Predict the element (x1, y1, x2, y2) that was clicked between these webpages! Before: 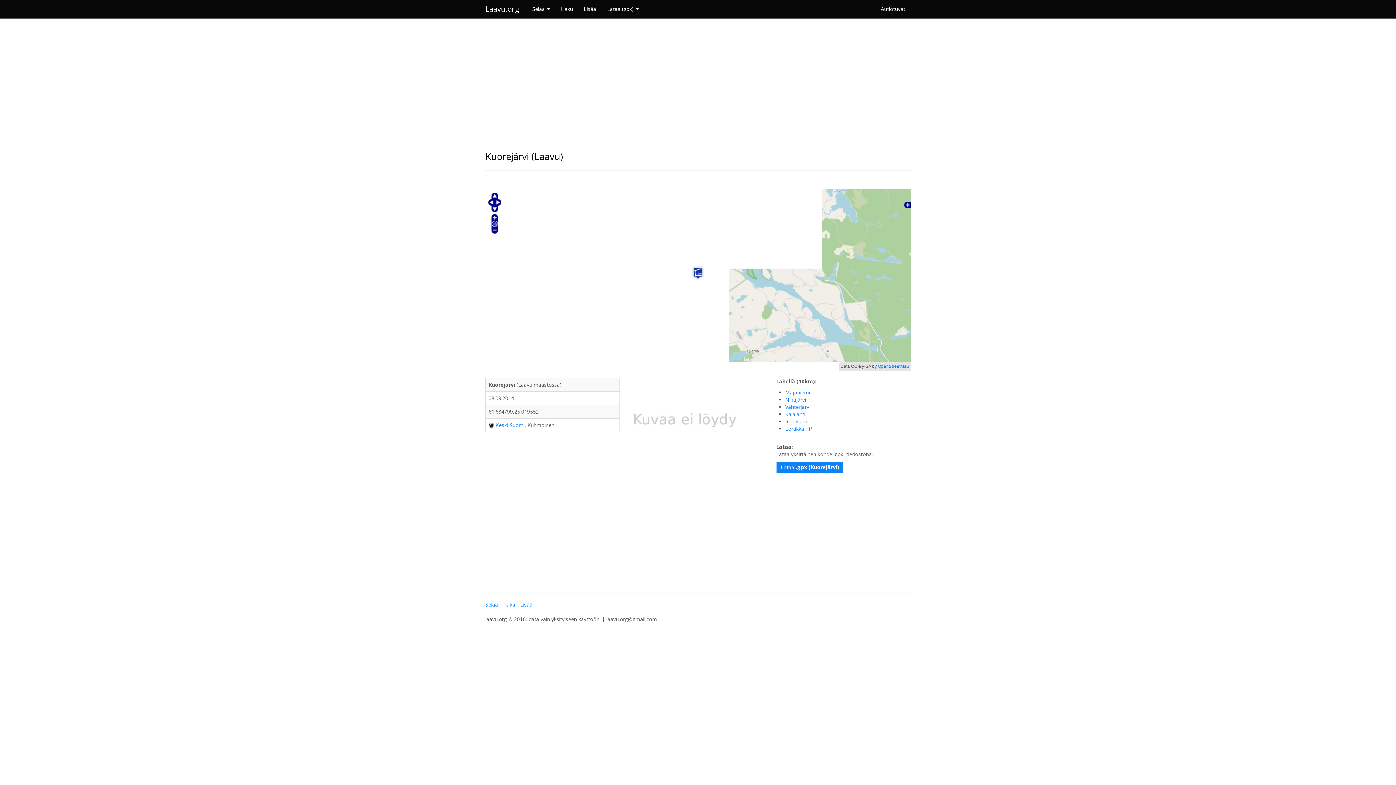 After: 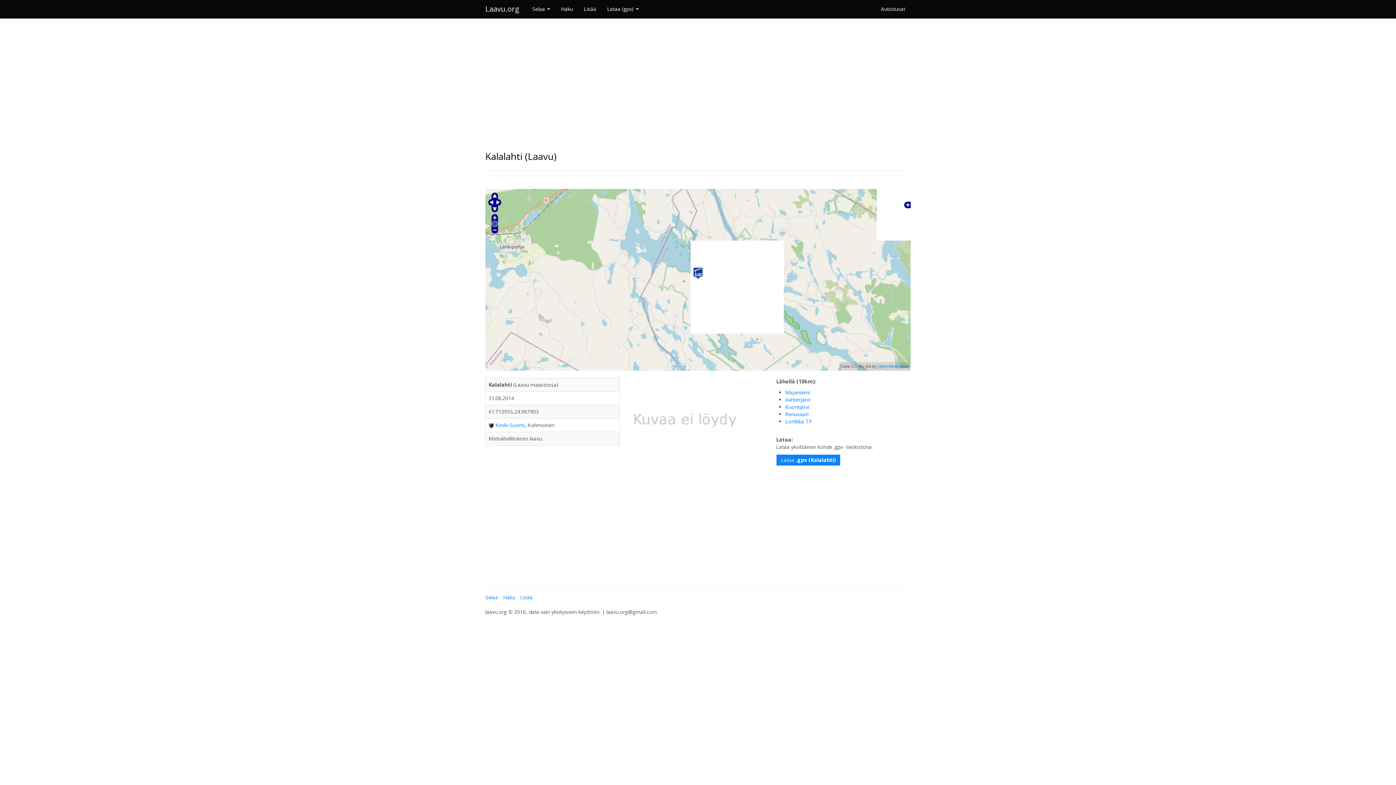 Action: label: Kalalahti bbox: (785, 410, 805, 417)